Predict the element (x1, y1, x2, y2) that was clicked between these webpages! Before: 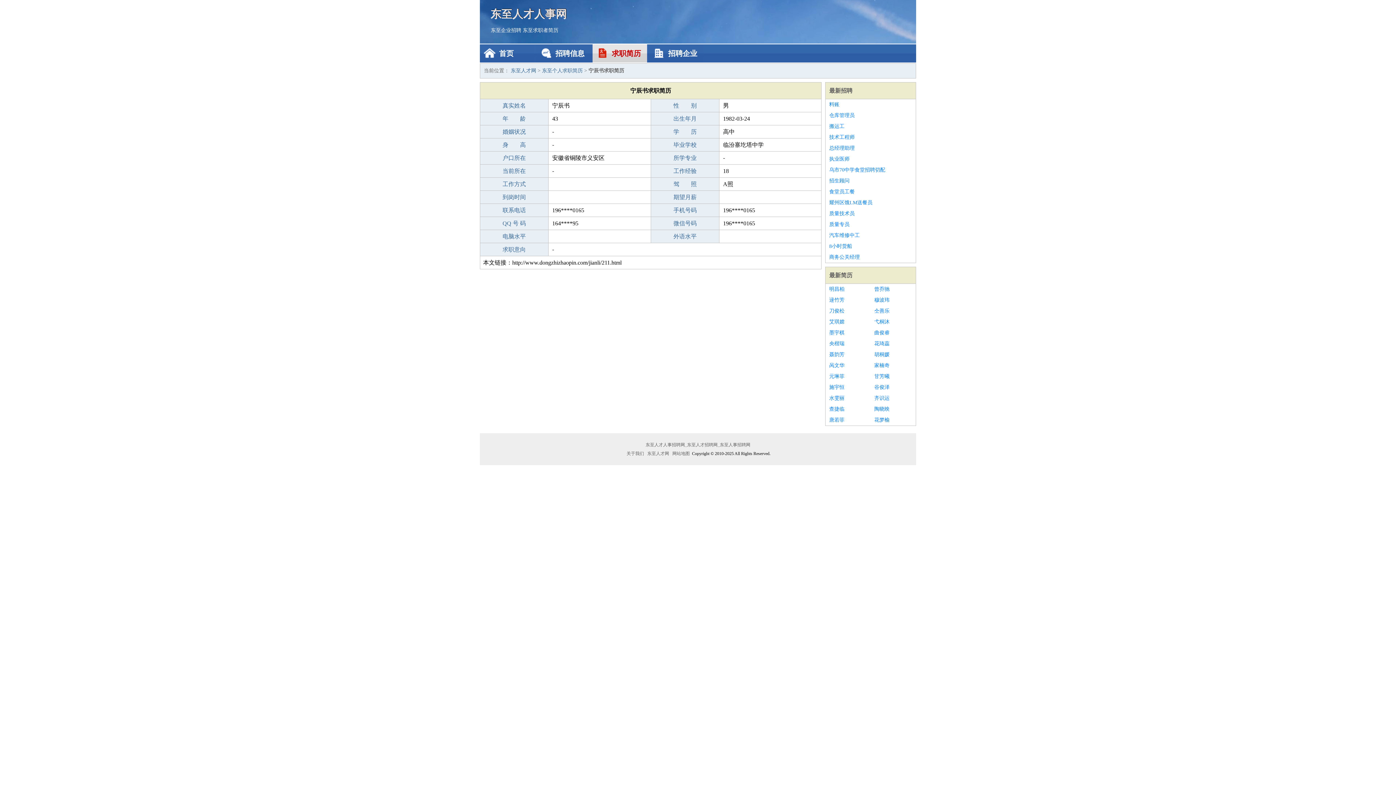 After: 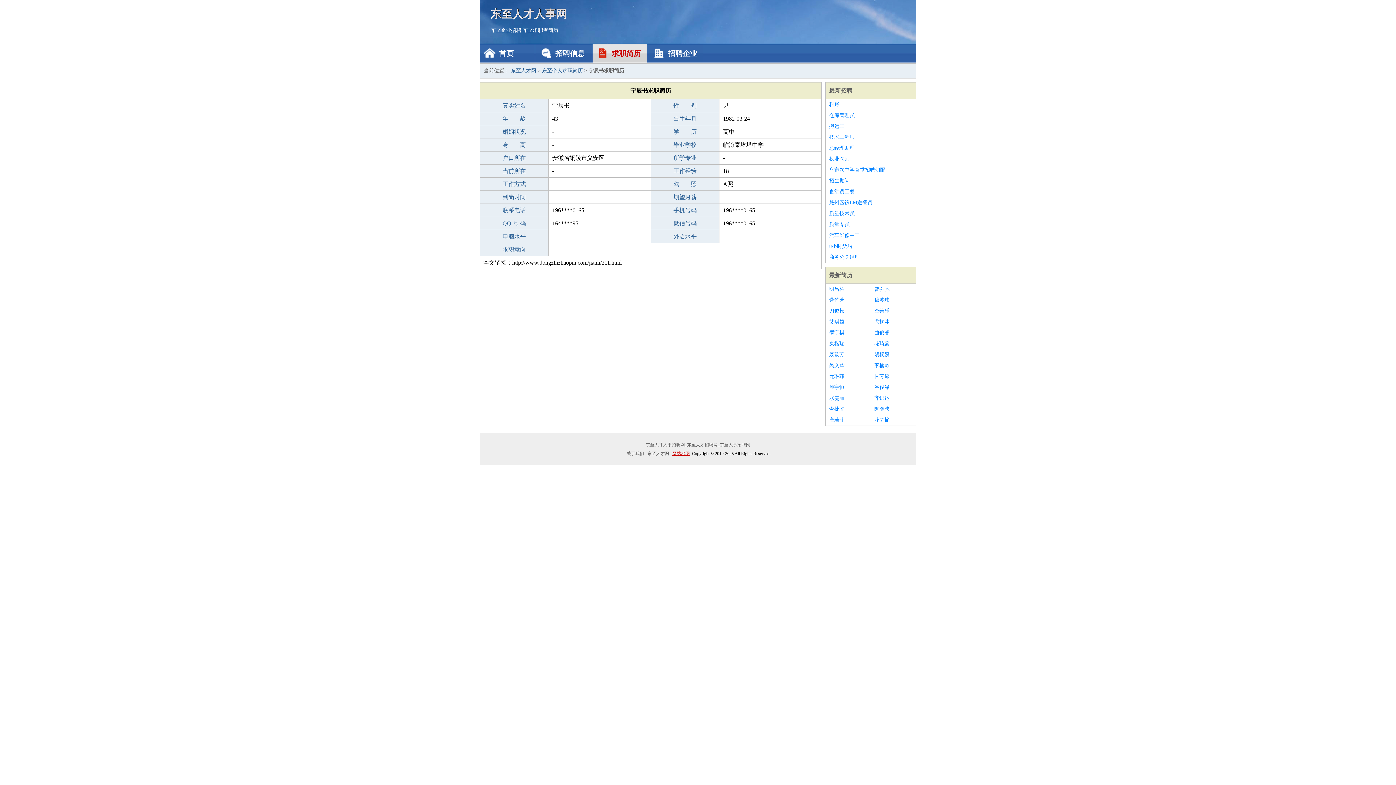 Action: label: 网站地图 bbox: (671, 451, 691, 456)